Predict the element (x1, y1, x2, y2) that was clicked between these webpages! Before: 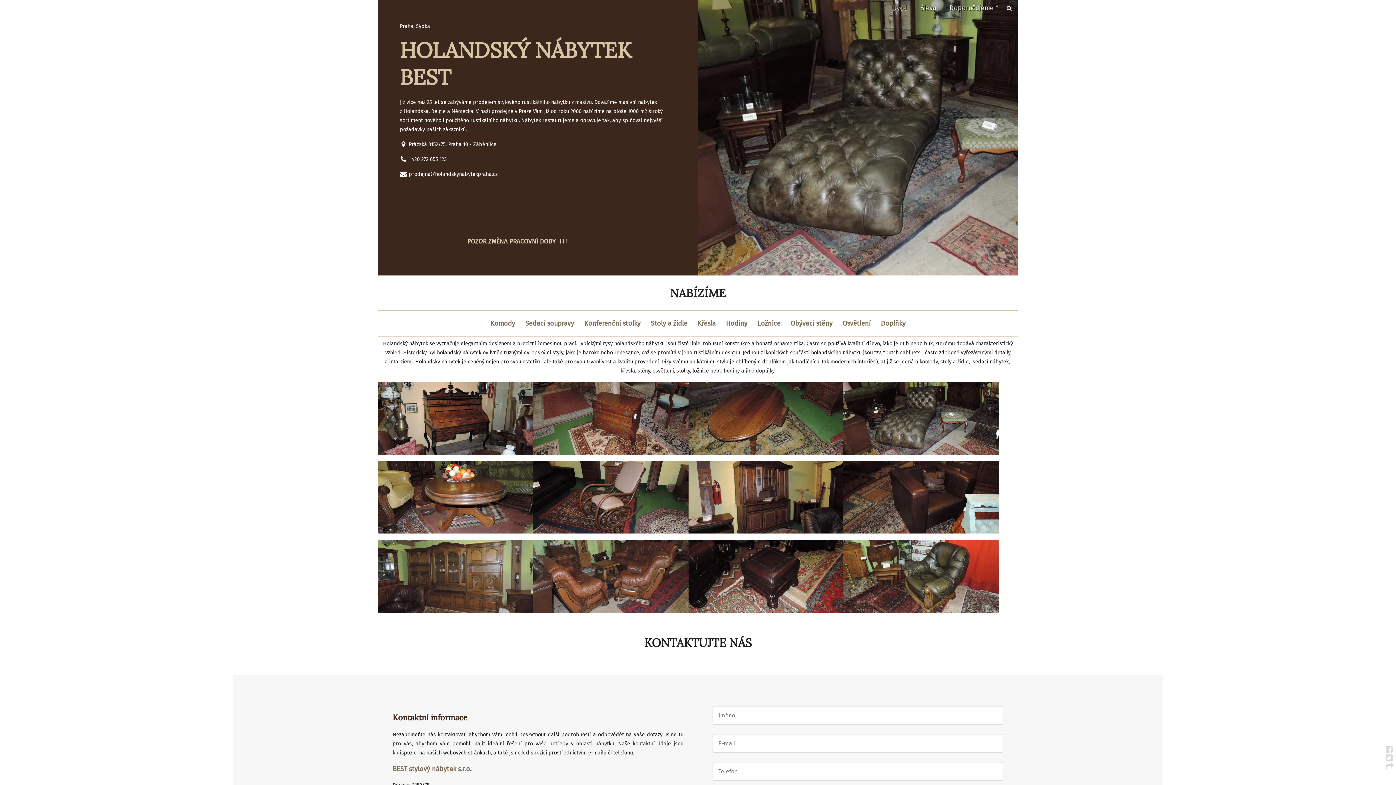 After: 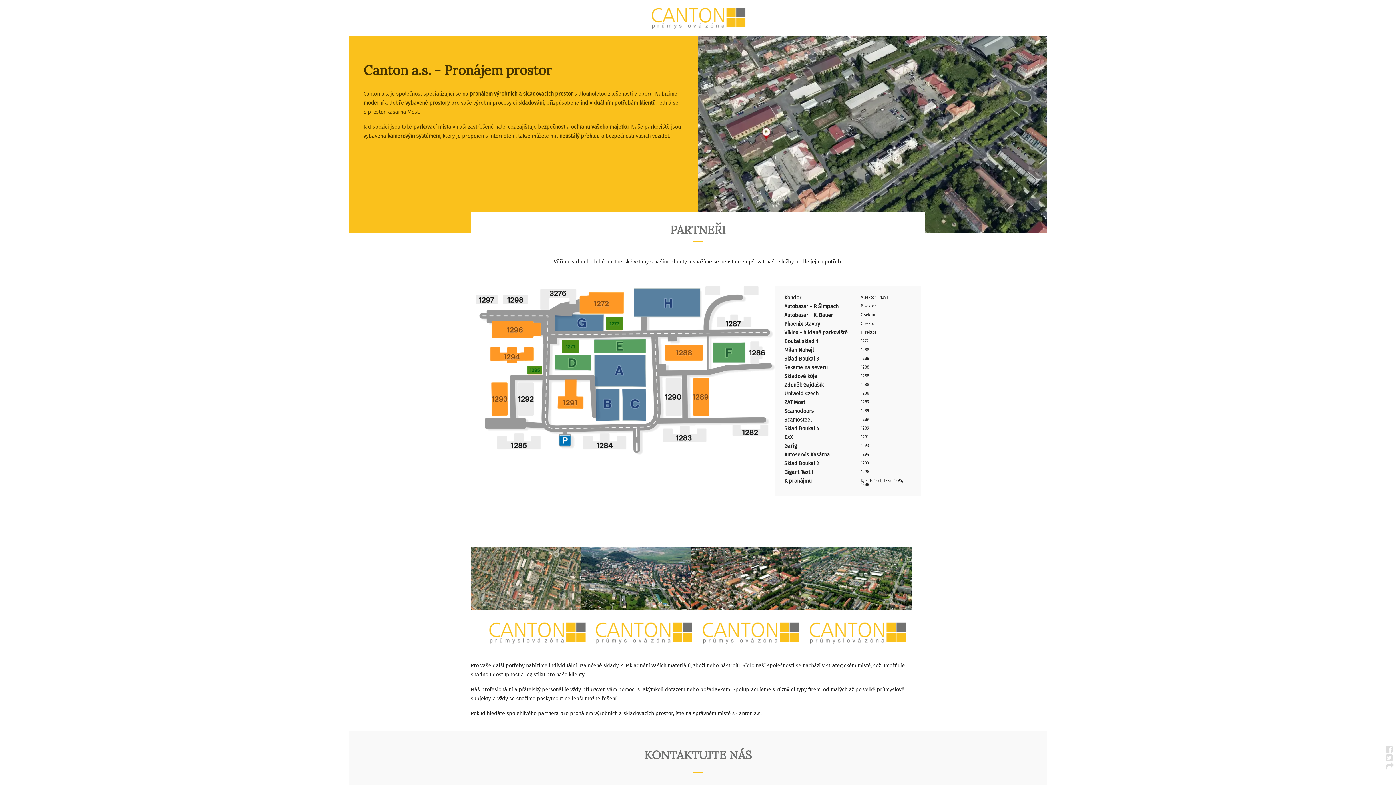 Action: bbox: (392, 766, 471, 773) label: BEST stylový nábytek s.r.o.